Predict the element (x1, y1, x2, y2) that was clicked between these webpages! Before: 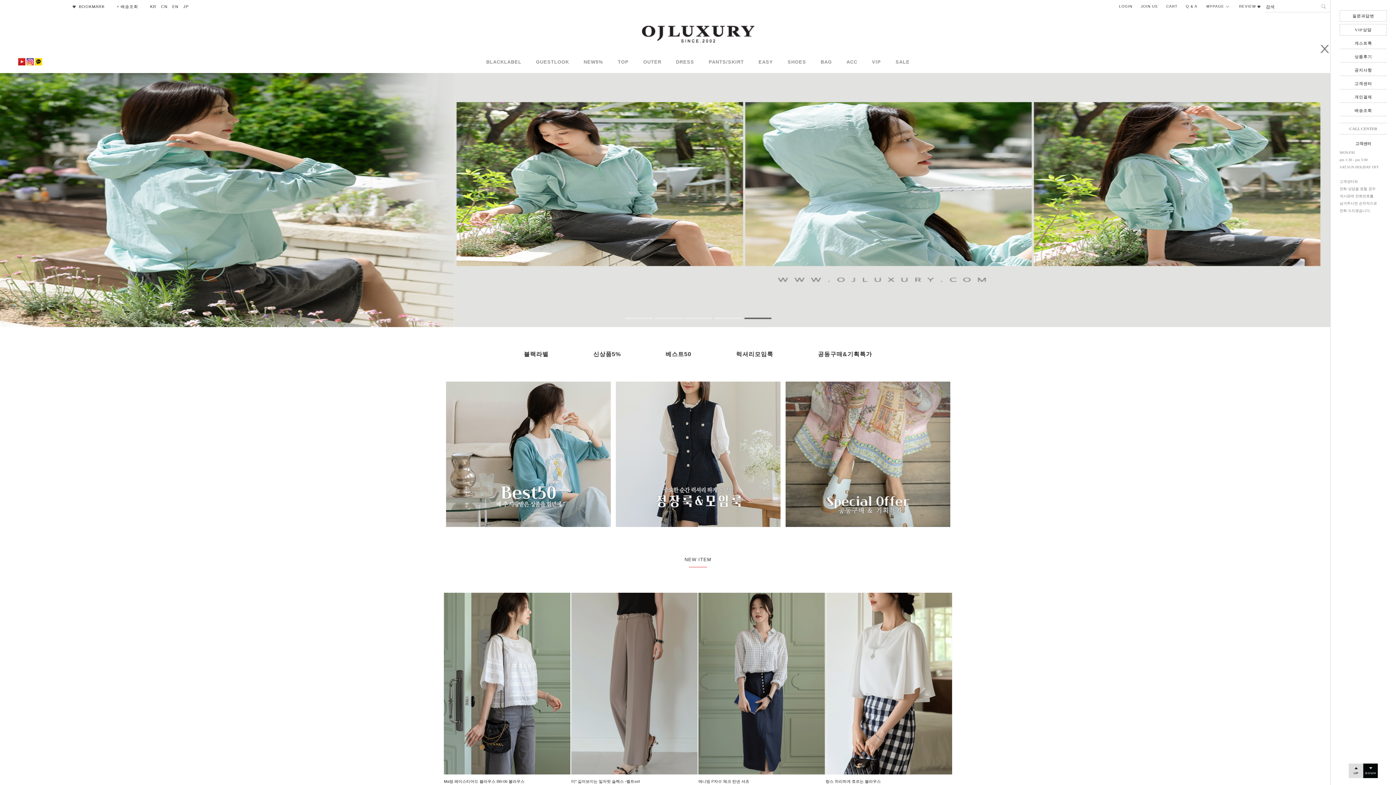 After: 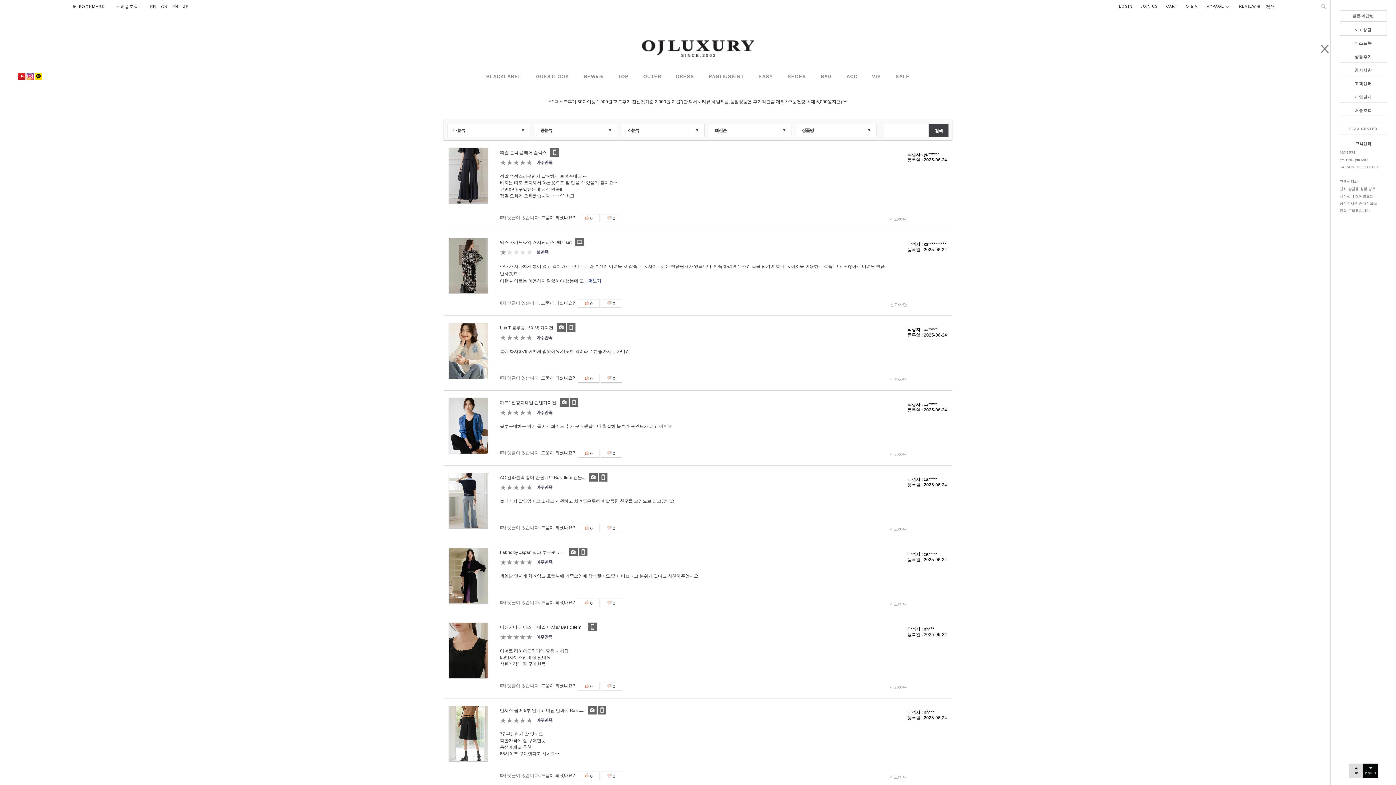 Action: bbox: (1340, 51, 1387, 62) label: 상품후기